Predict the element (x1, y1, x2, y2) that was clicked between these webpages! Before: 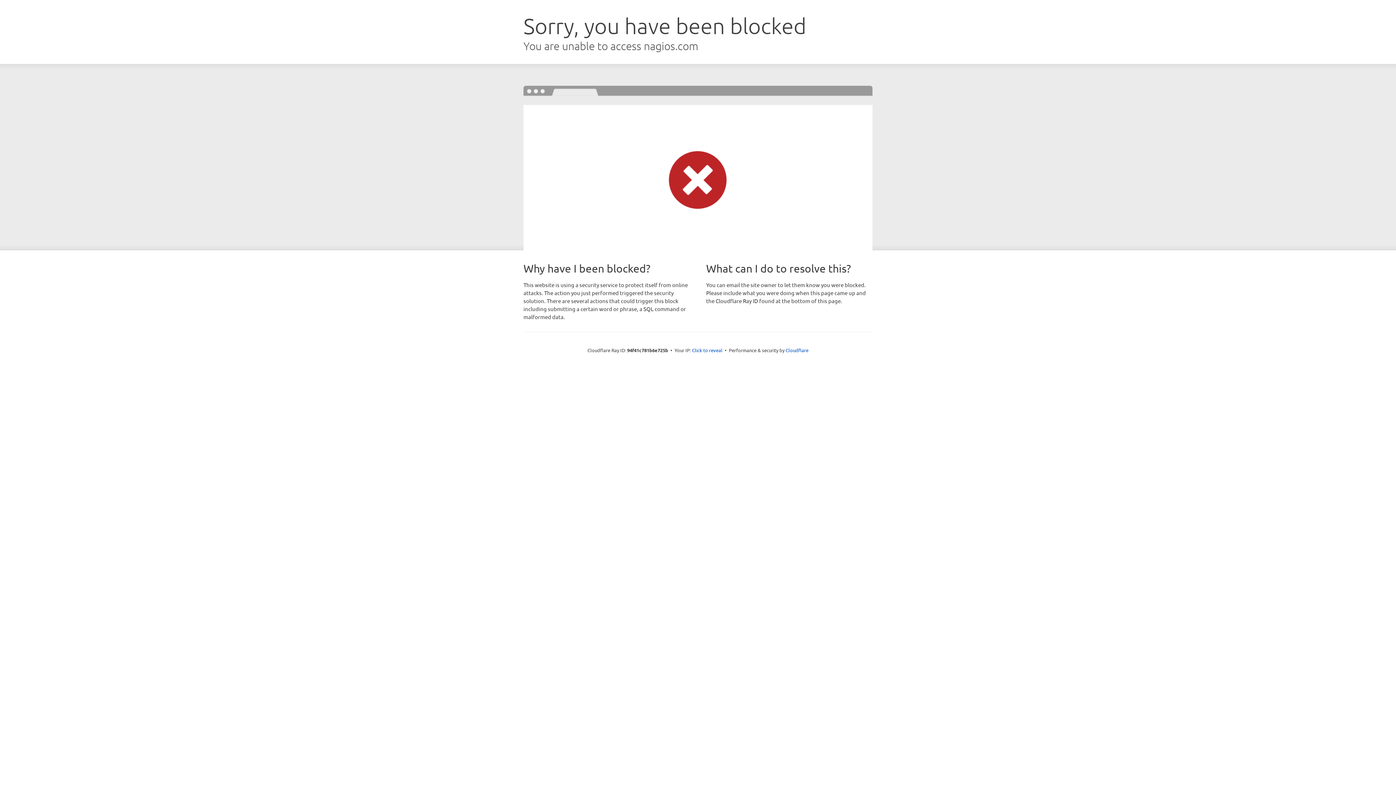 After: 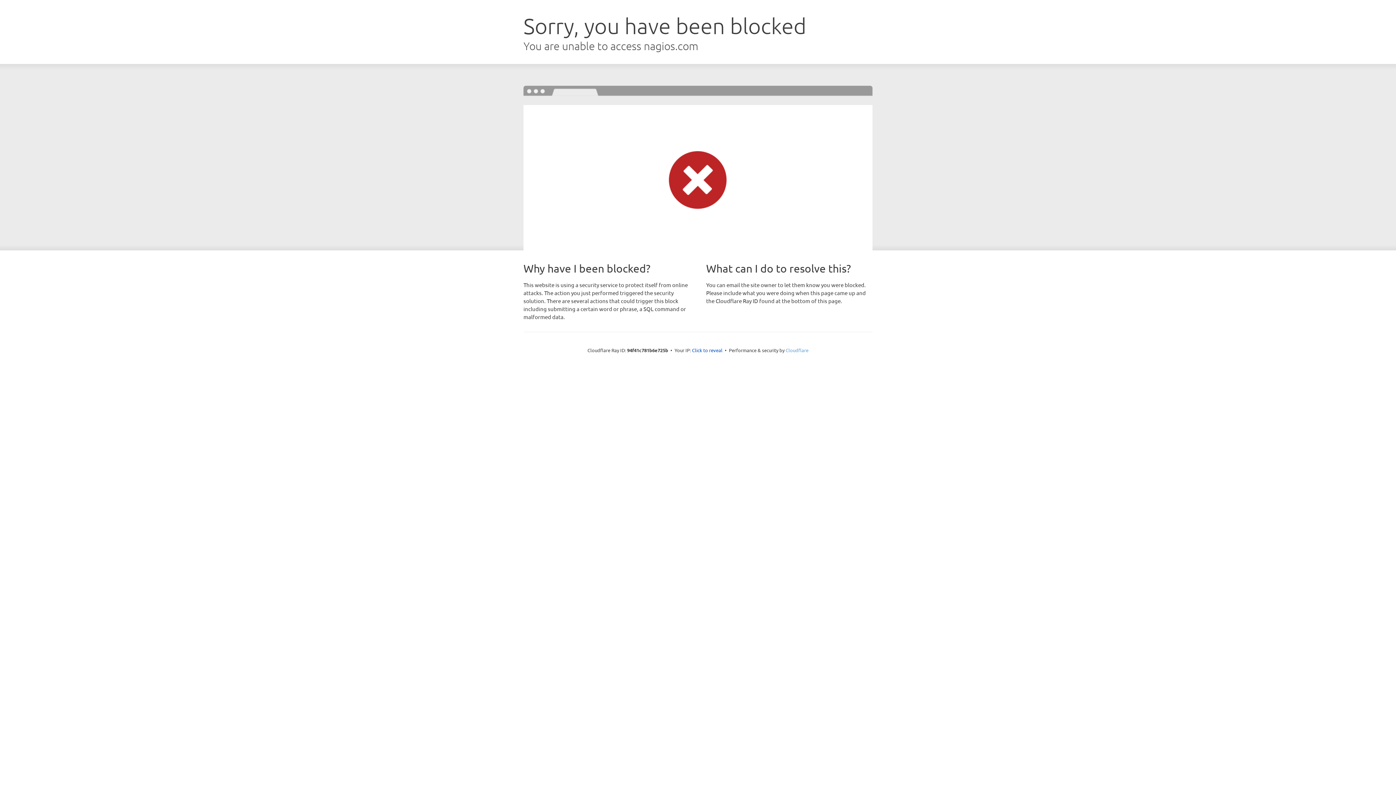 Action: label: Cloudflare bbox: (785, 347, 808, 353)